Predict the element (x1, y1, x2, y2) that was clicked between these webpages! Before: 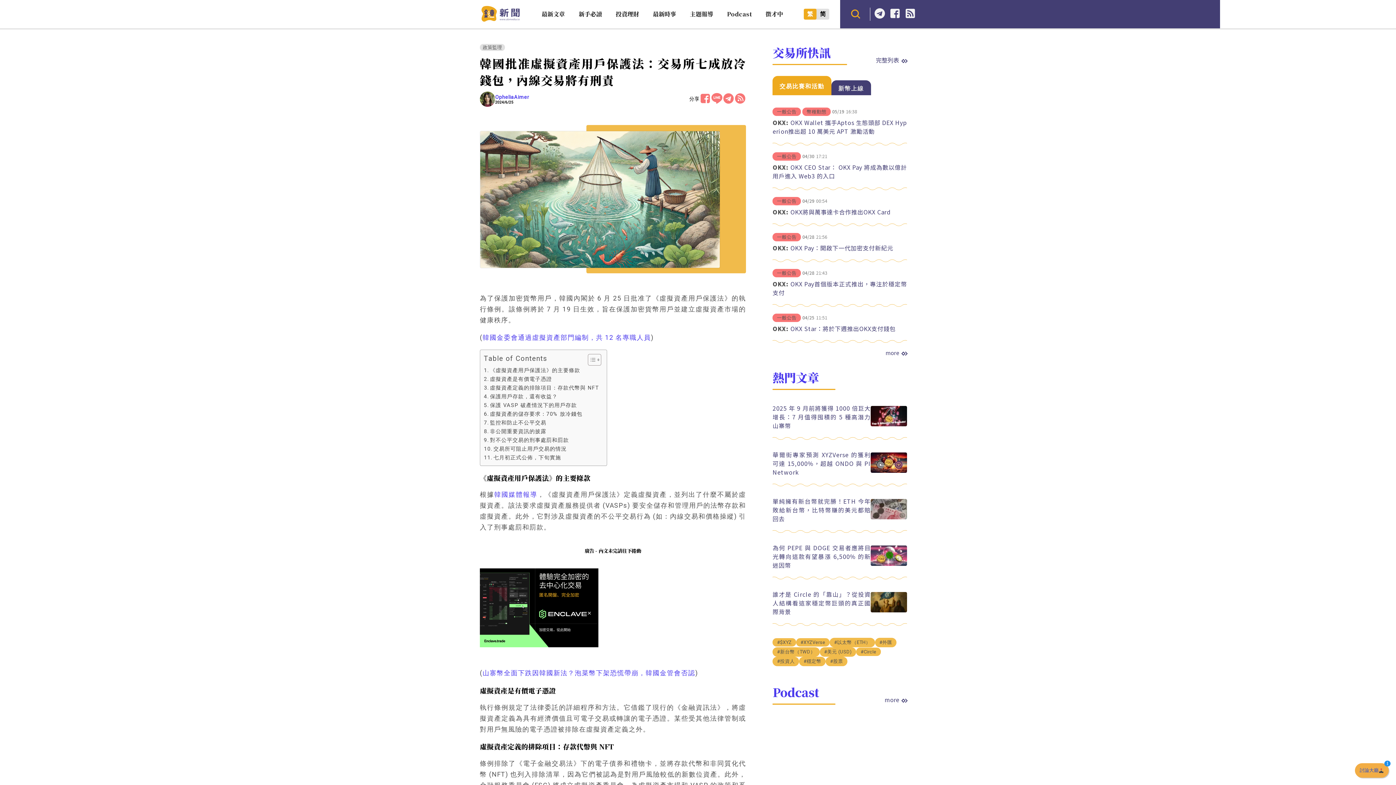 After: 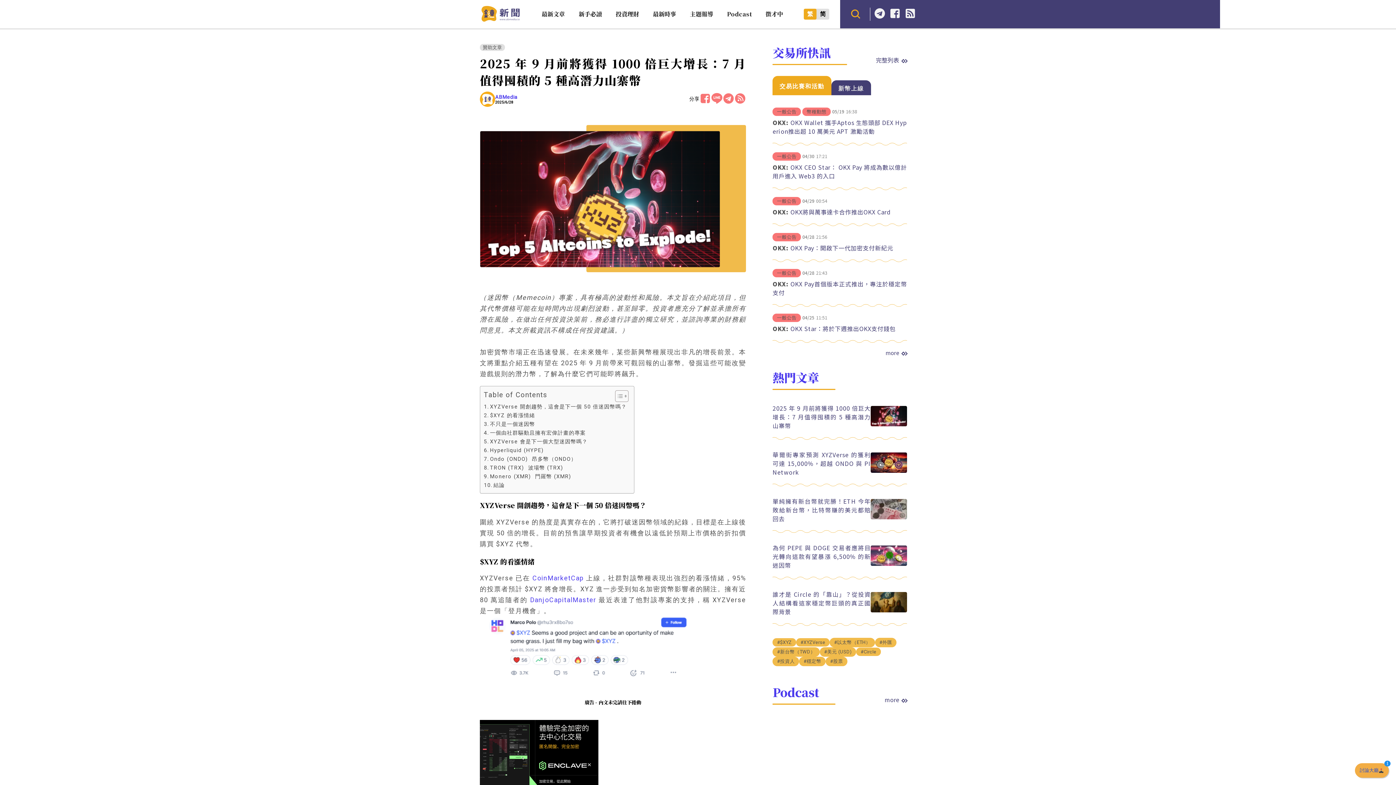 Action: label: 2025 年 9 月前將獲得 1000 倍巨大增長：7 月值得囤積的 5 種高潛力山寨幣 bbox: (772, 403, 870, 431)